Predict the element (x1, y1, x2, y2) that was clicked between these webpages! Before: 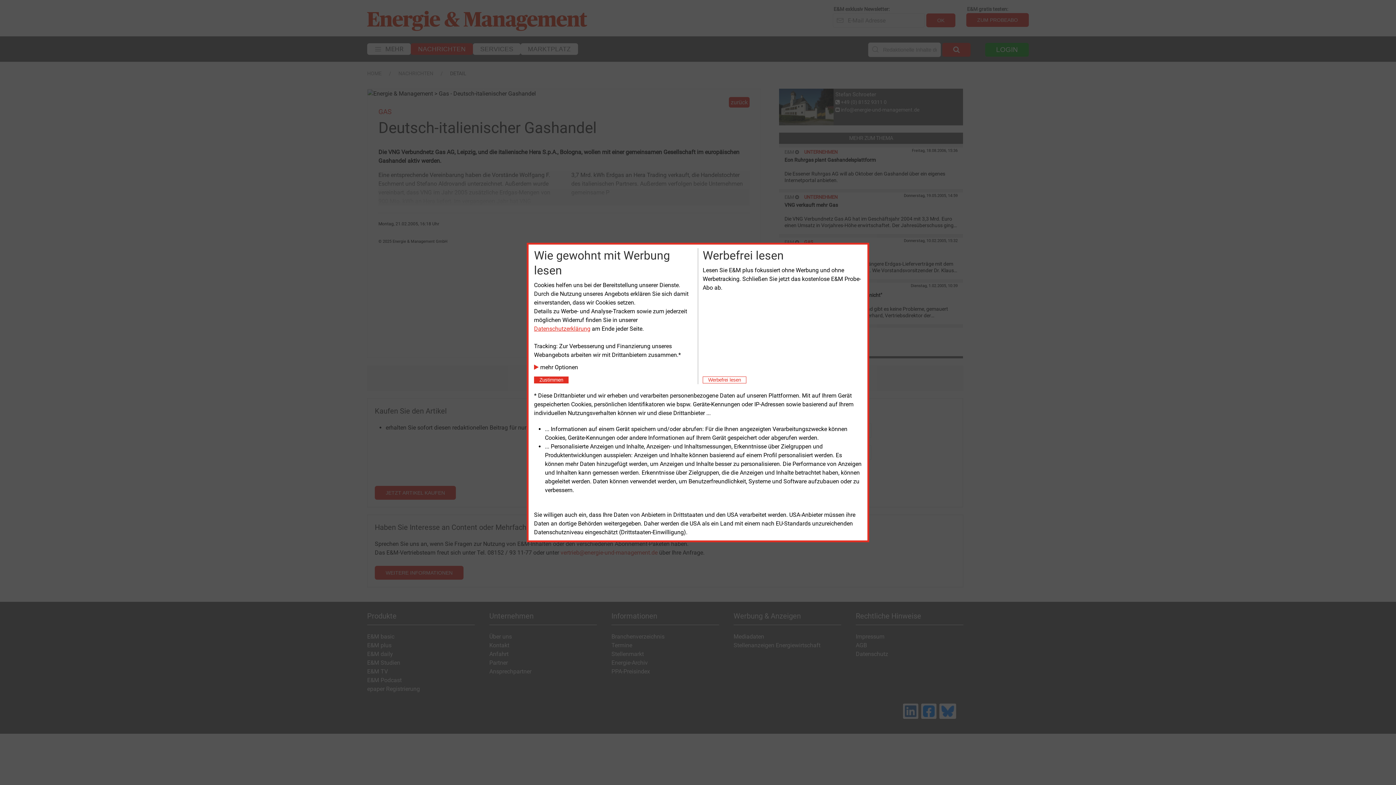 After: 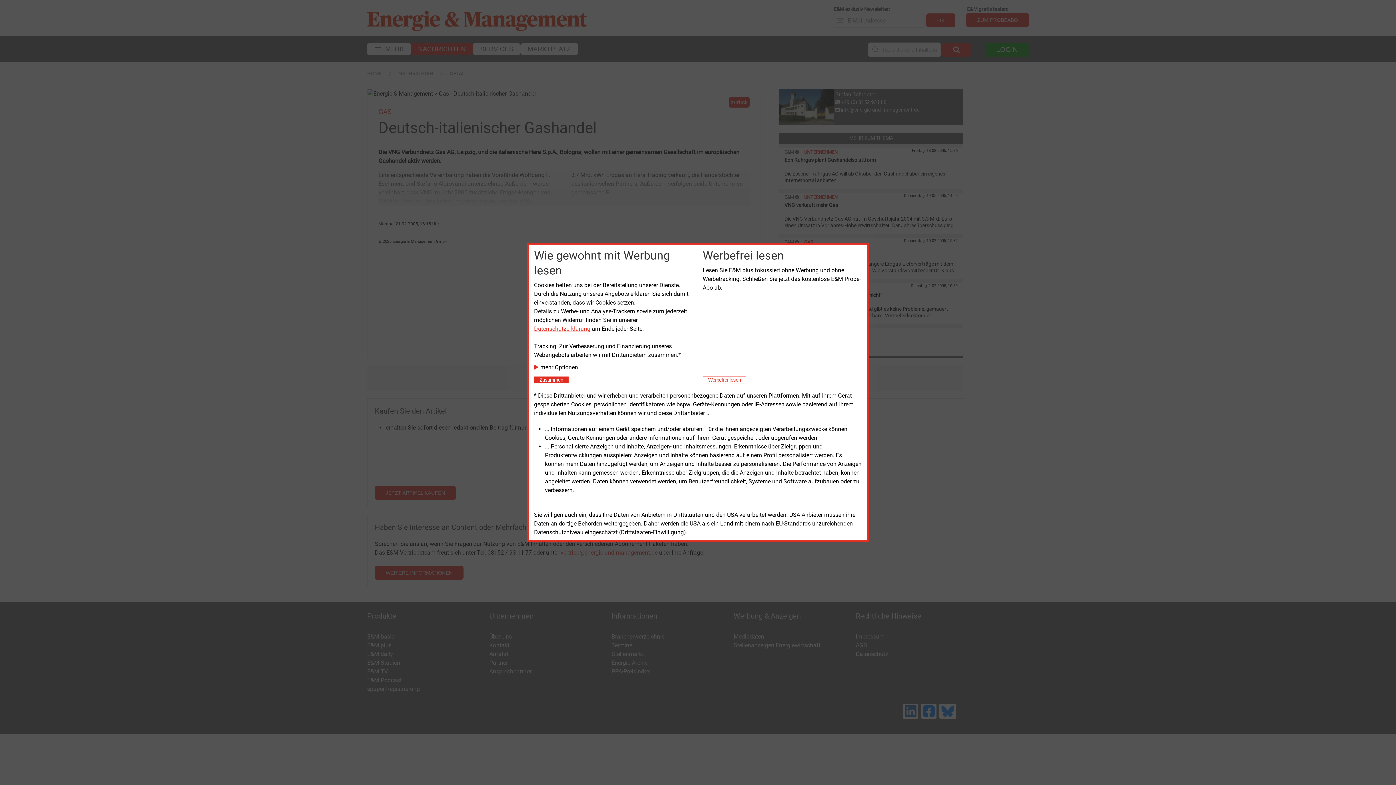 Action: label: Datenschutzerklärung bbox: (534, 325, 590, 332)